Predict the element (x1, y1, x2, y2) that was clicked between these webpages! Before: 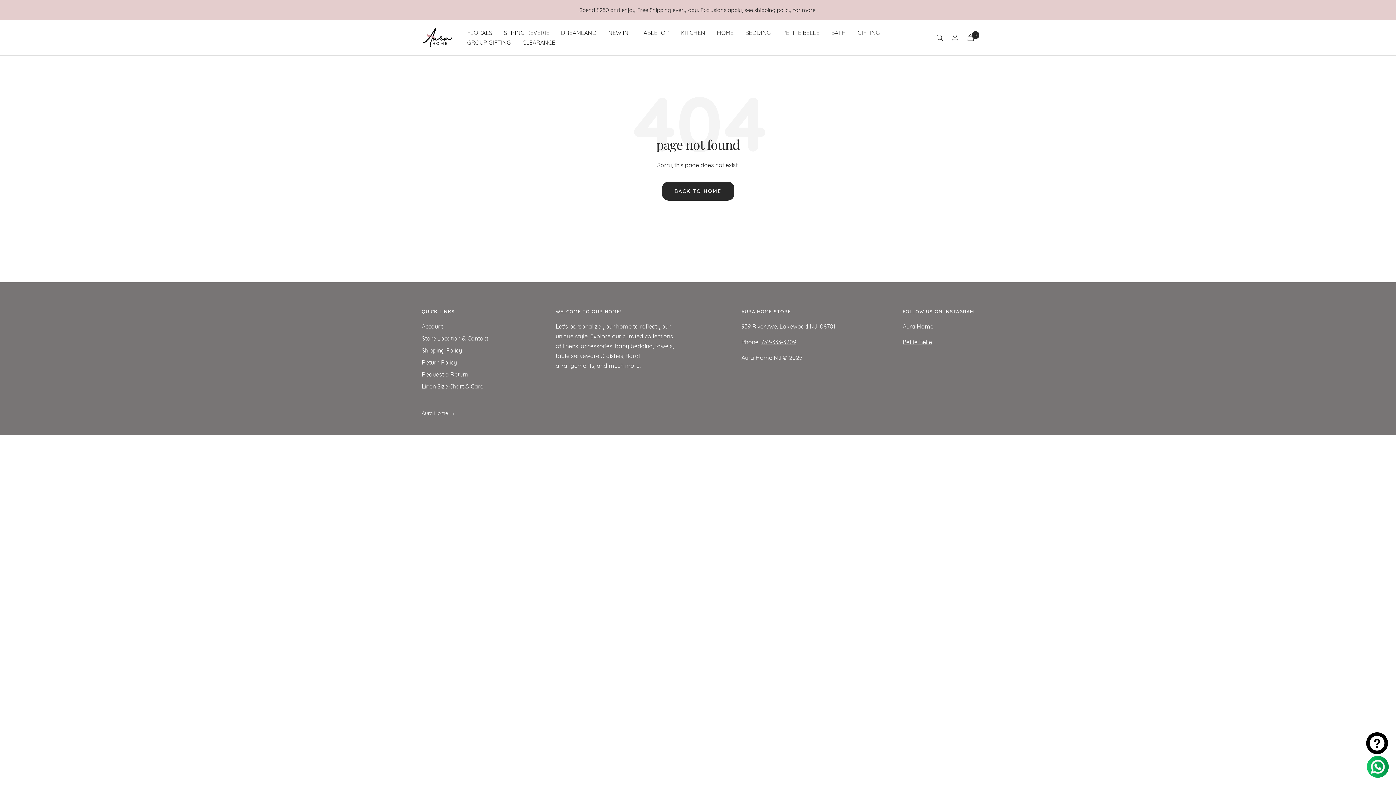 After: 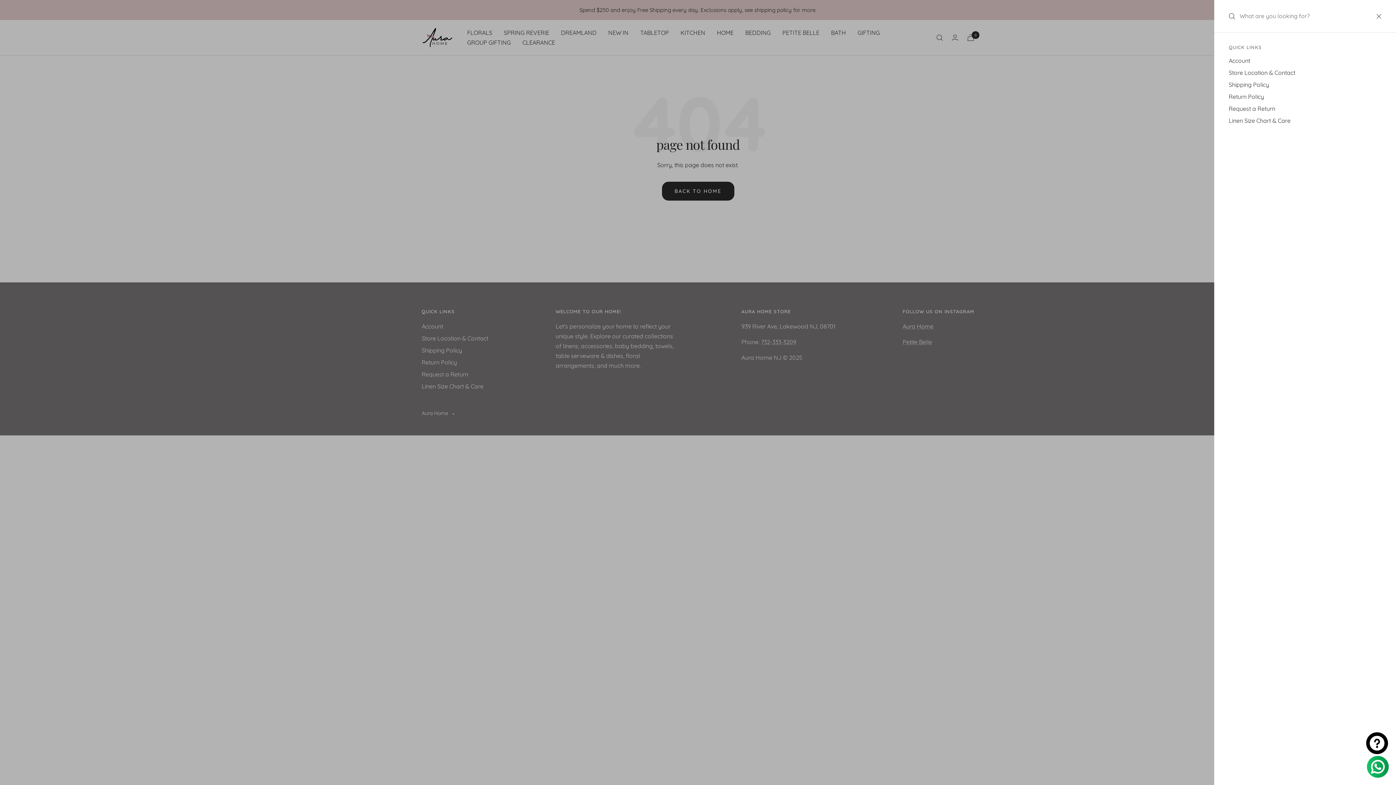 Action: label: Search bbox: (936, 34, 943, 40)